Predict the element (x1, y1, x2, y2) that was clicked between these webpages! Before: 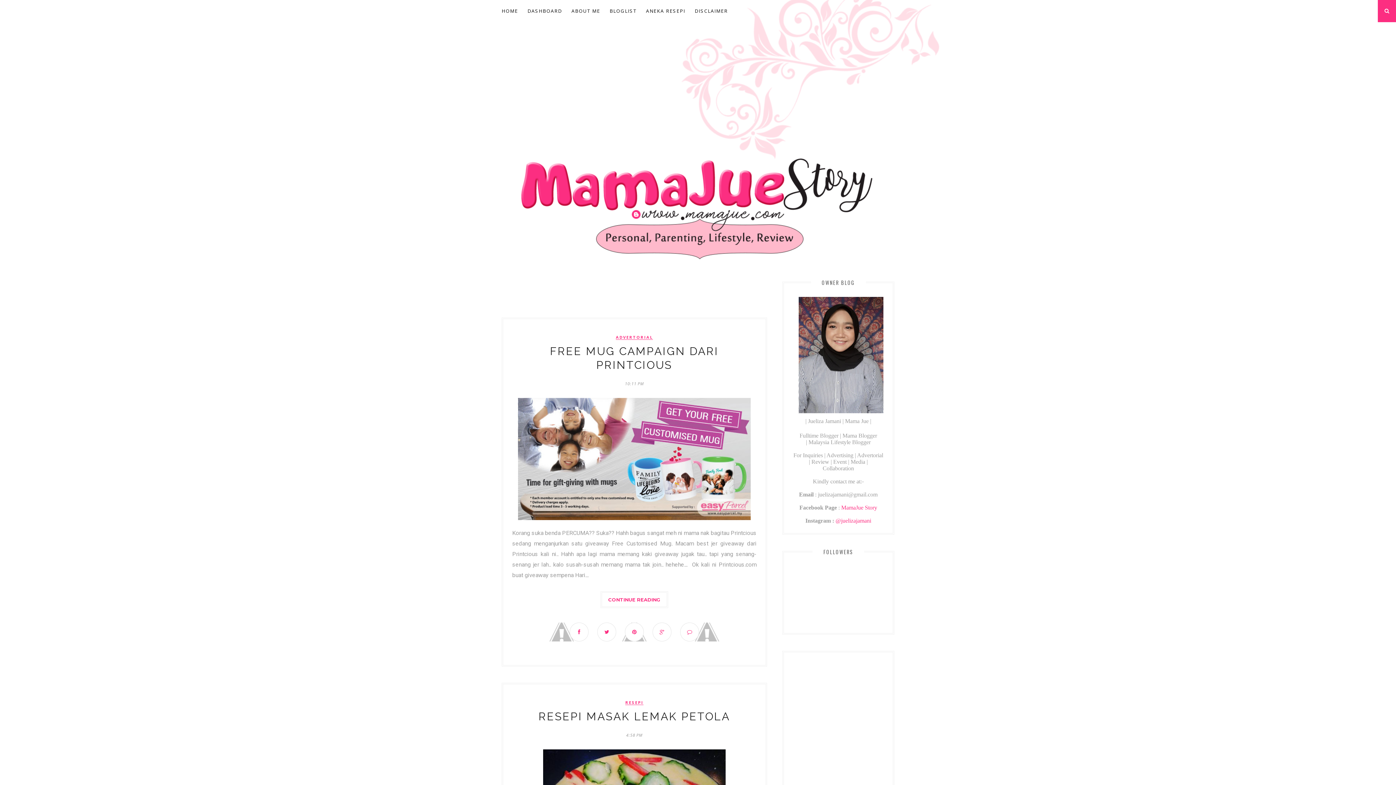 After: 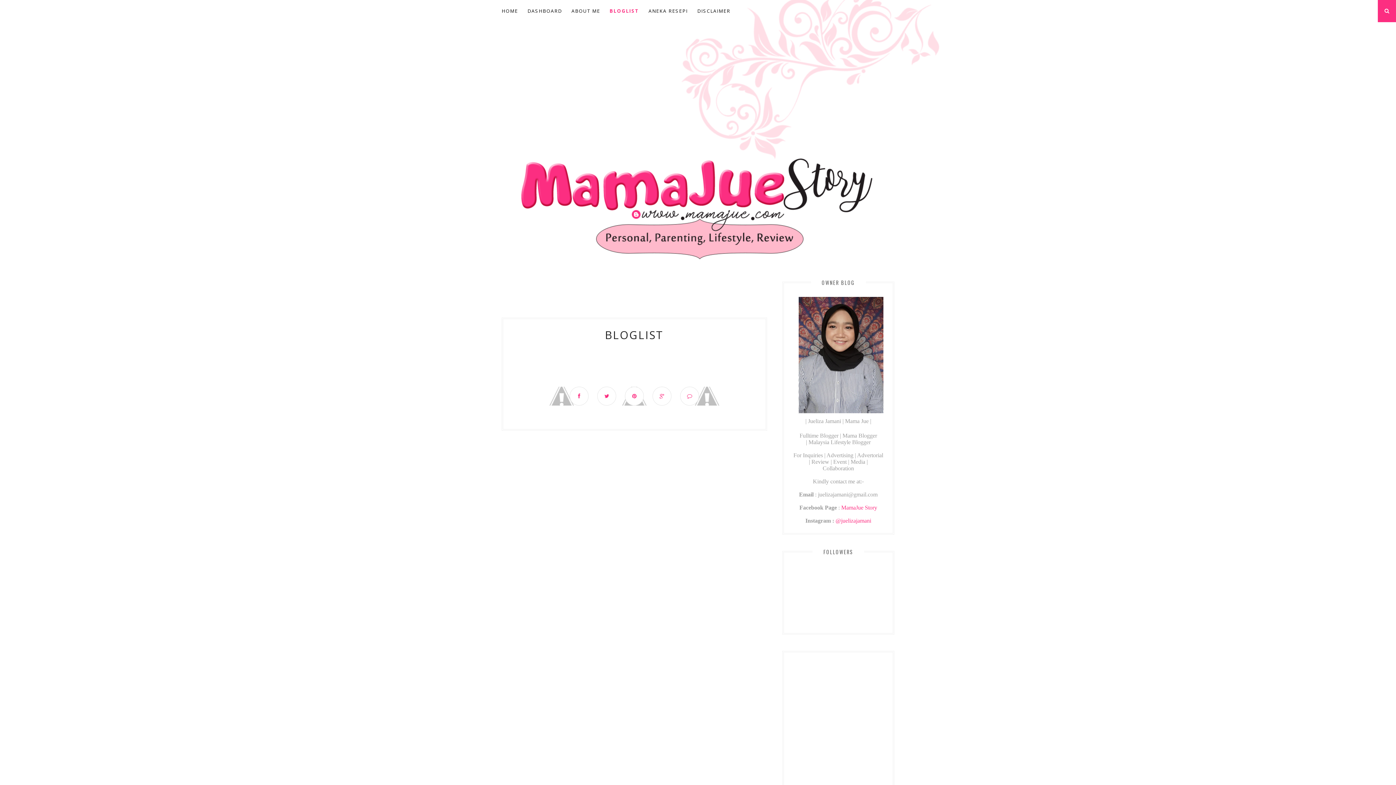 Action: label: BLOGLIST bbox: (609, 0, 636, 21)